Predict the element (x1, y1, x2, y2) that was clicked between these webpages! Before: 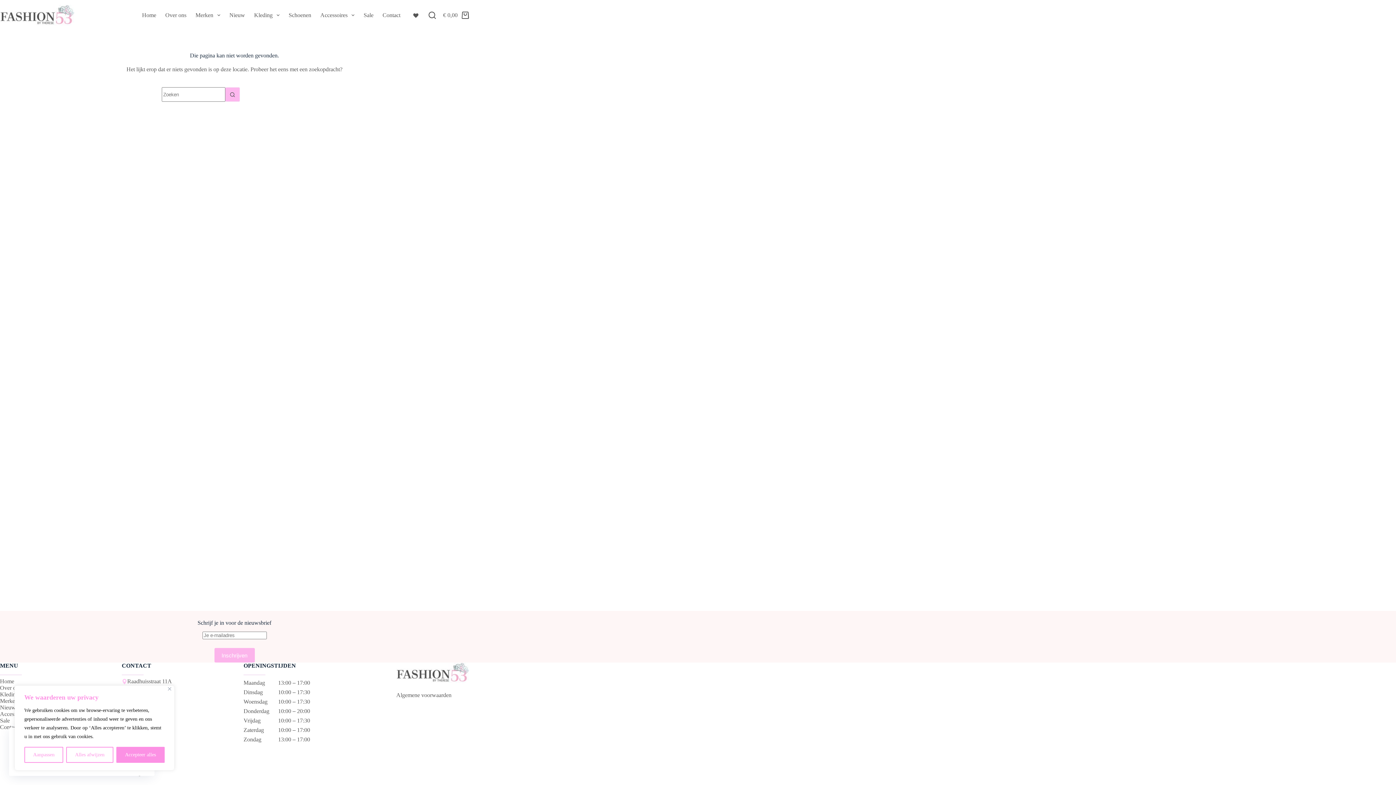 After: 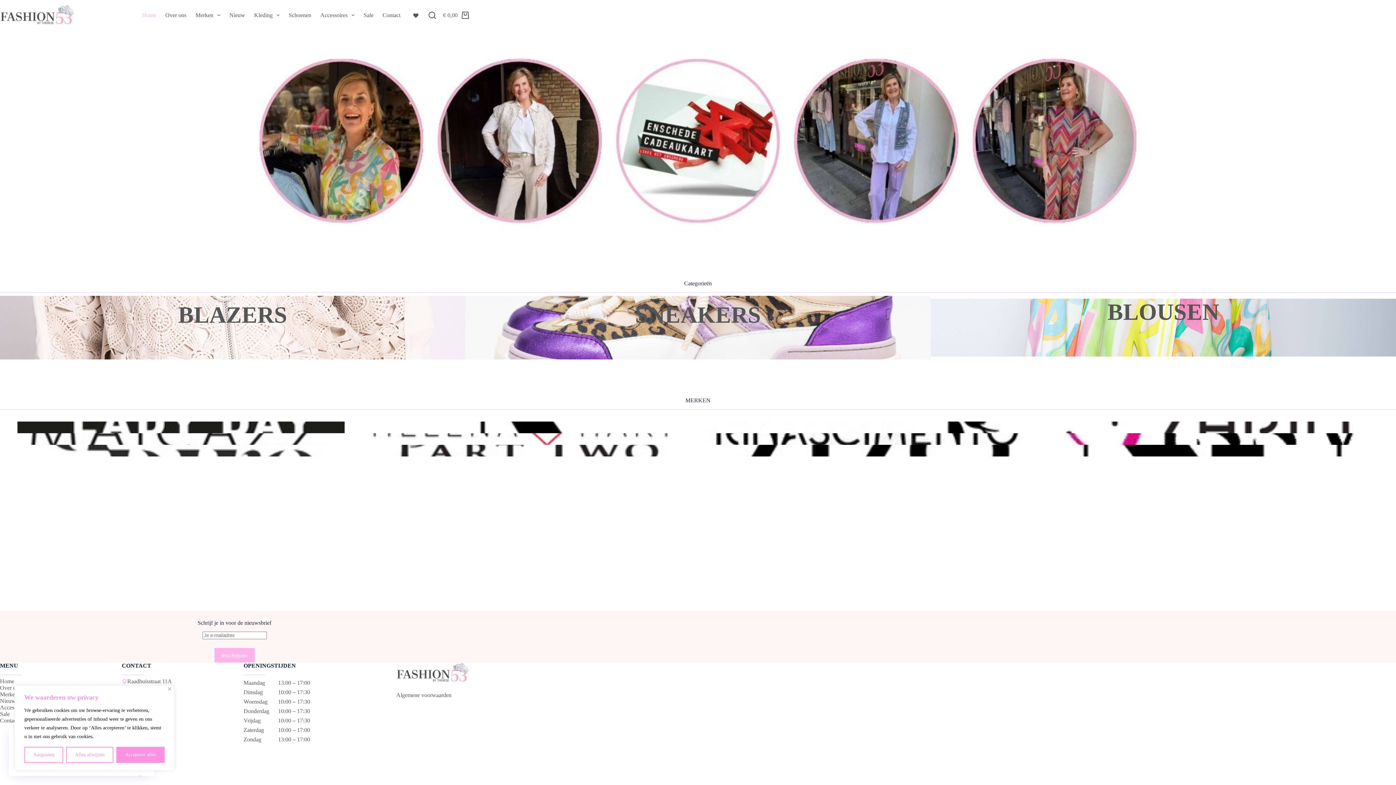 Action: label: Home bbox: (137, 0, 160, 30)